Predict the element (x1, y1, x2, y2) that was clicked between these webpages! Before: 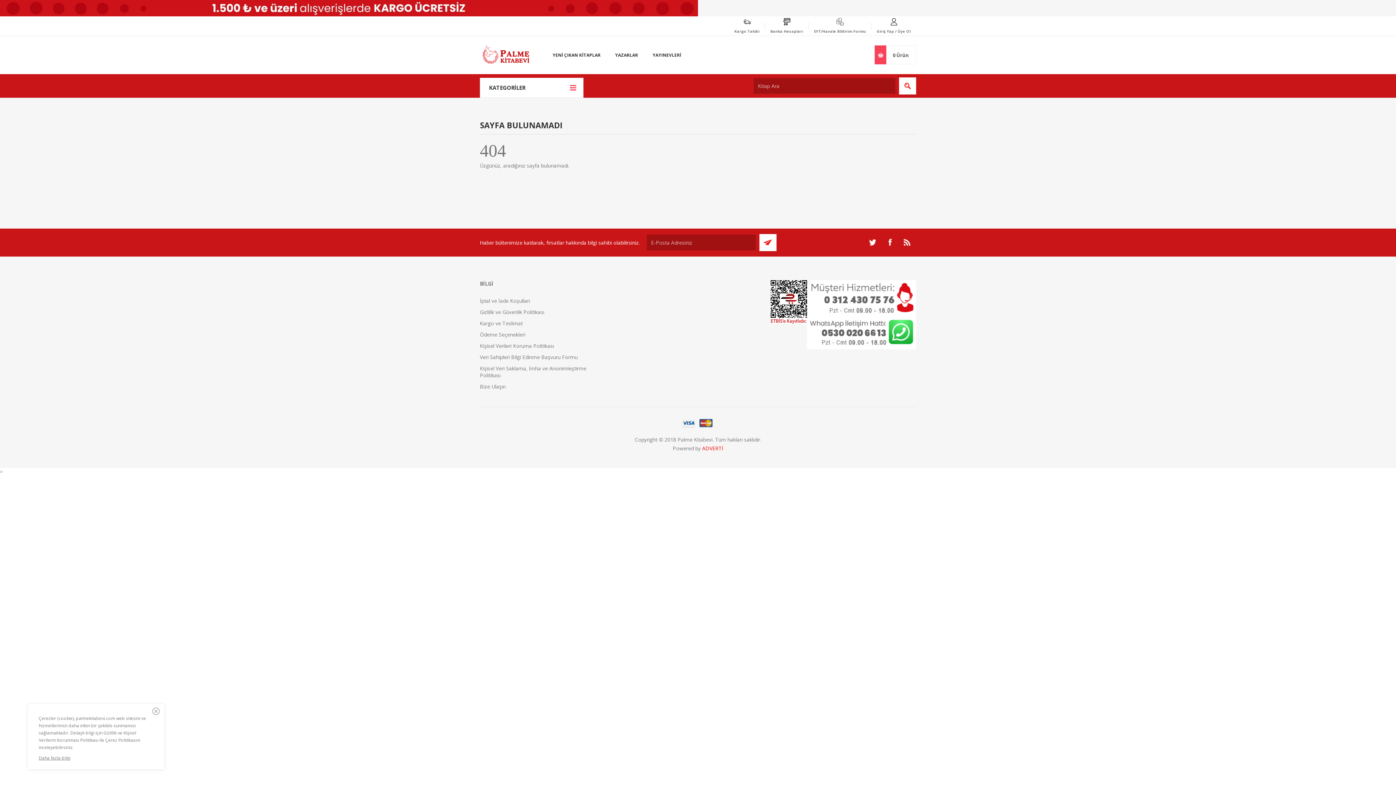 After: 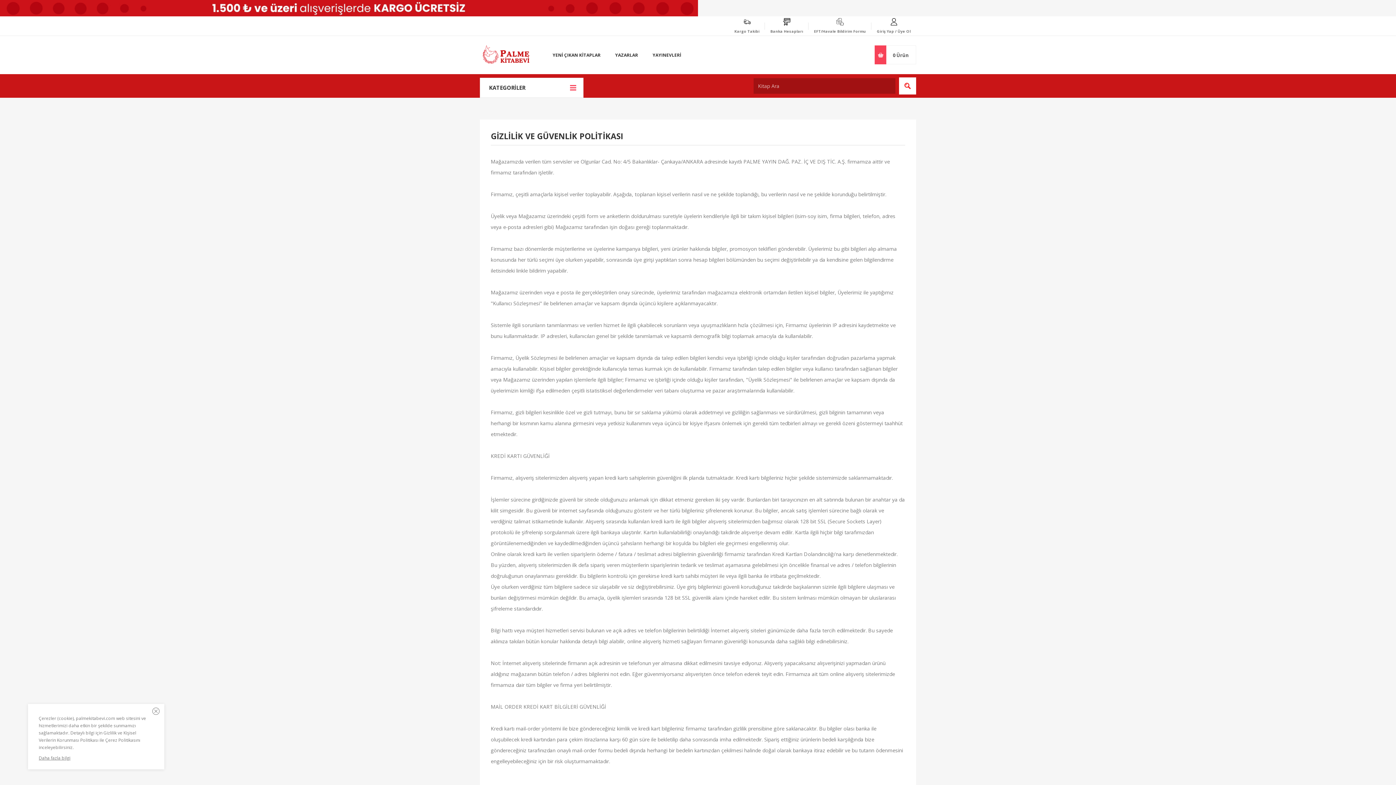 Action: label: Gizlilik ve Güvenlik Politikası bbox: (480, 308, 544, 315)